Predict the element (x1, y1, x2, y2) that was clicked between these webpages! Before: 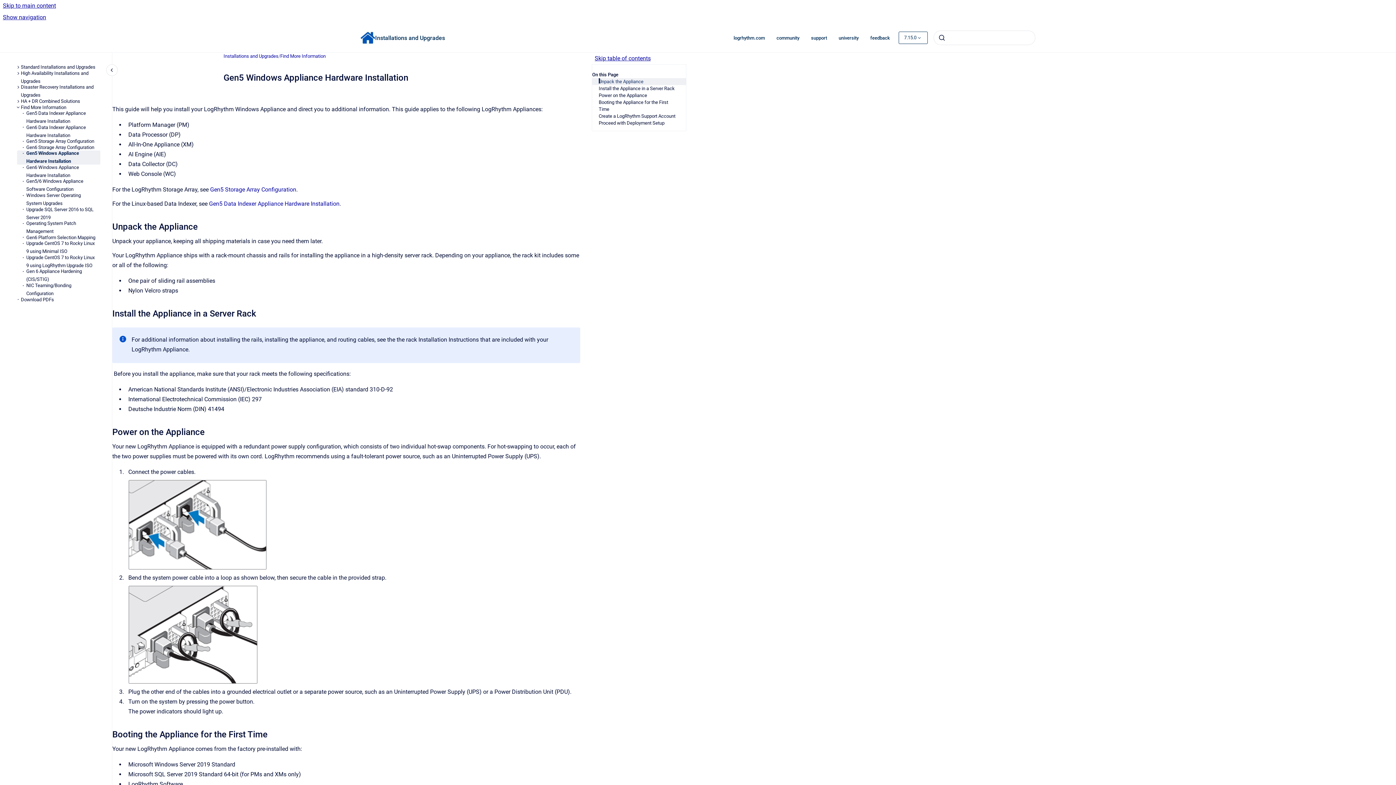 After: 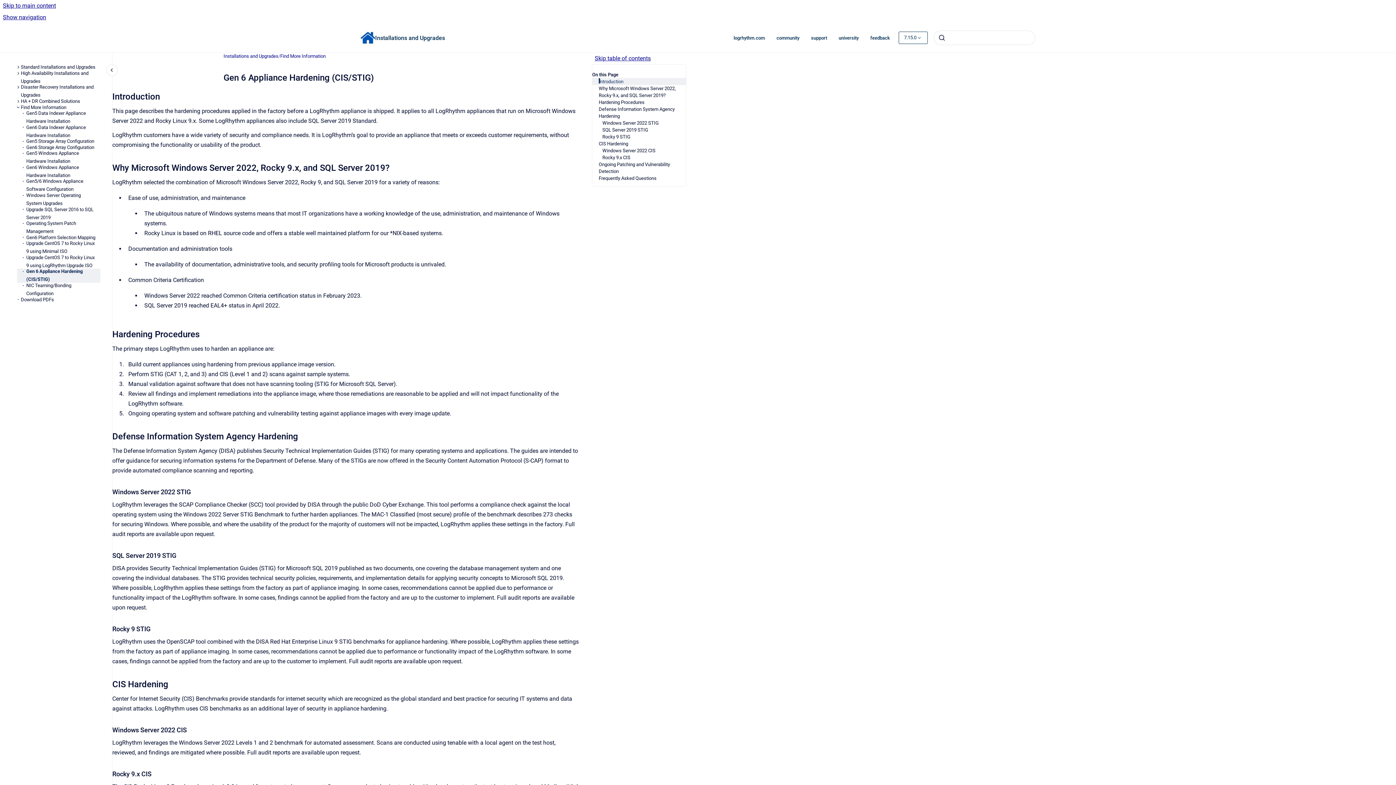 Action: bbox: (26, 268, 100, 282) label: Gen 6 Appliance Hardening (CIS/STIG)